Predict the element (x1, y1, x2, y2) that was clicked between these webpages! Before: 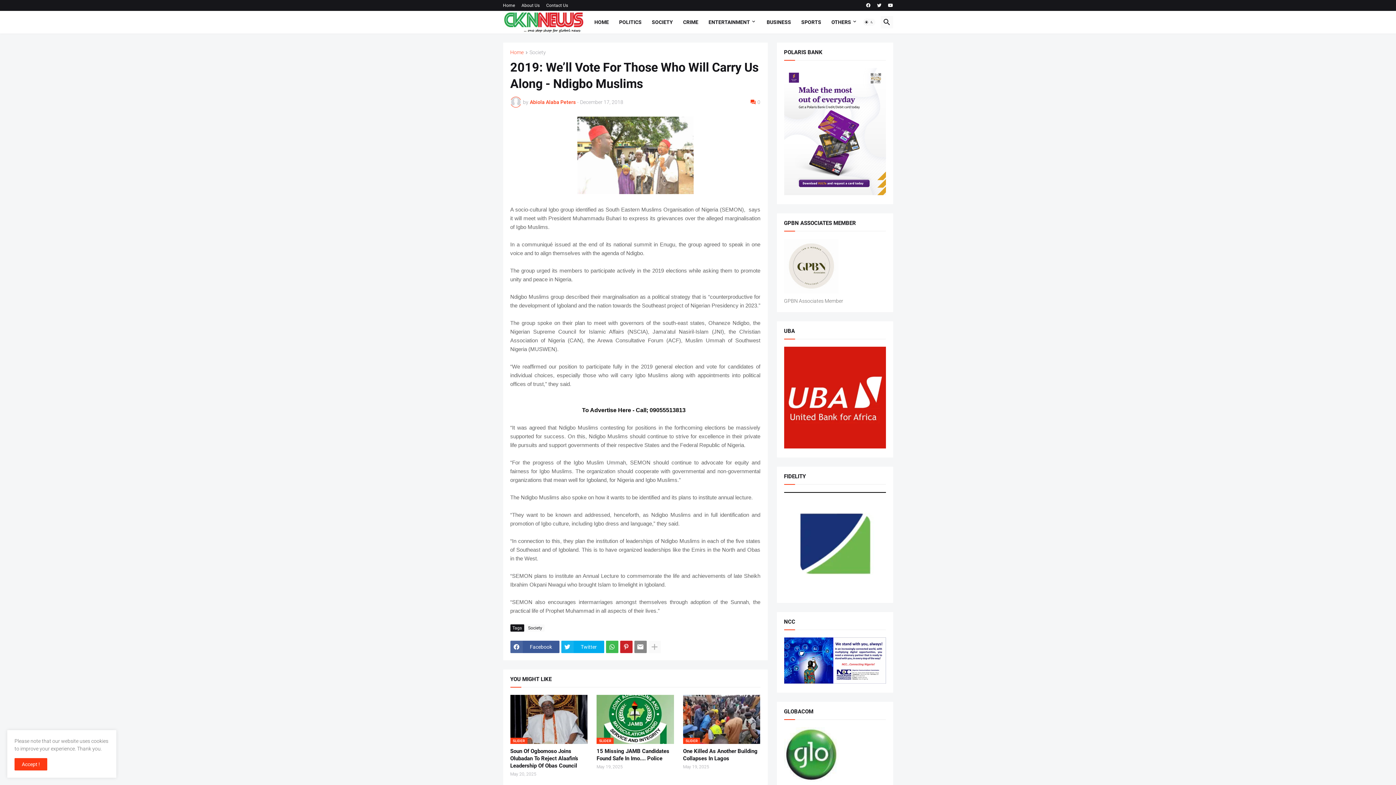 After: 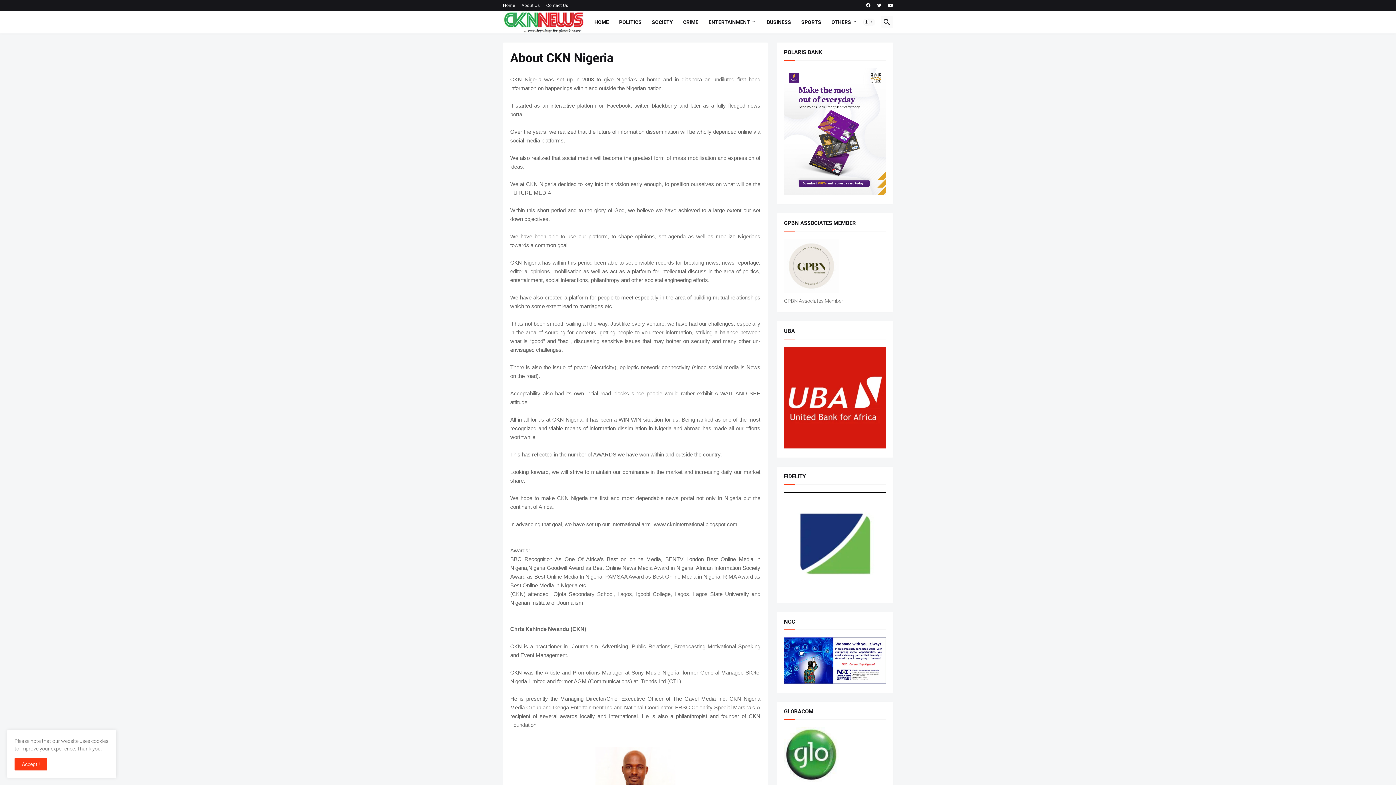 Action: label: About Us bbox: (521, 0, 539, 10)